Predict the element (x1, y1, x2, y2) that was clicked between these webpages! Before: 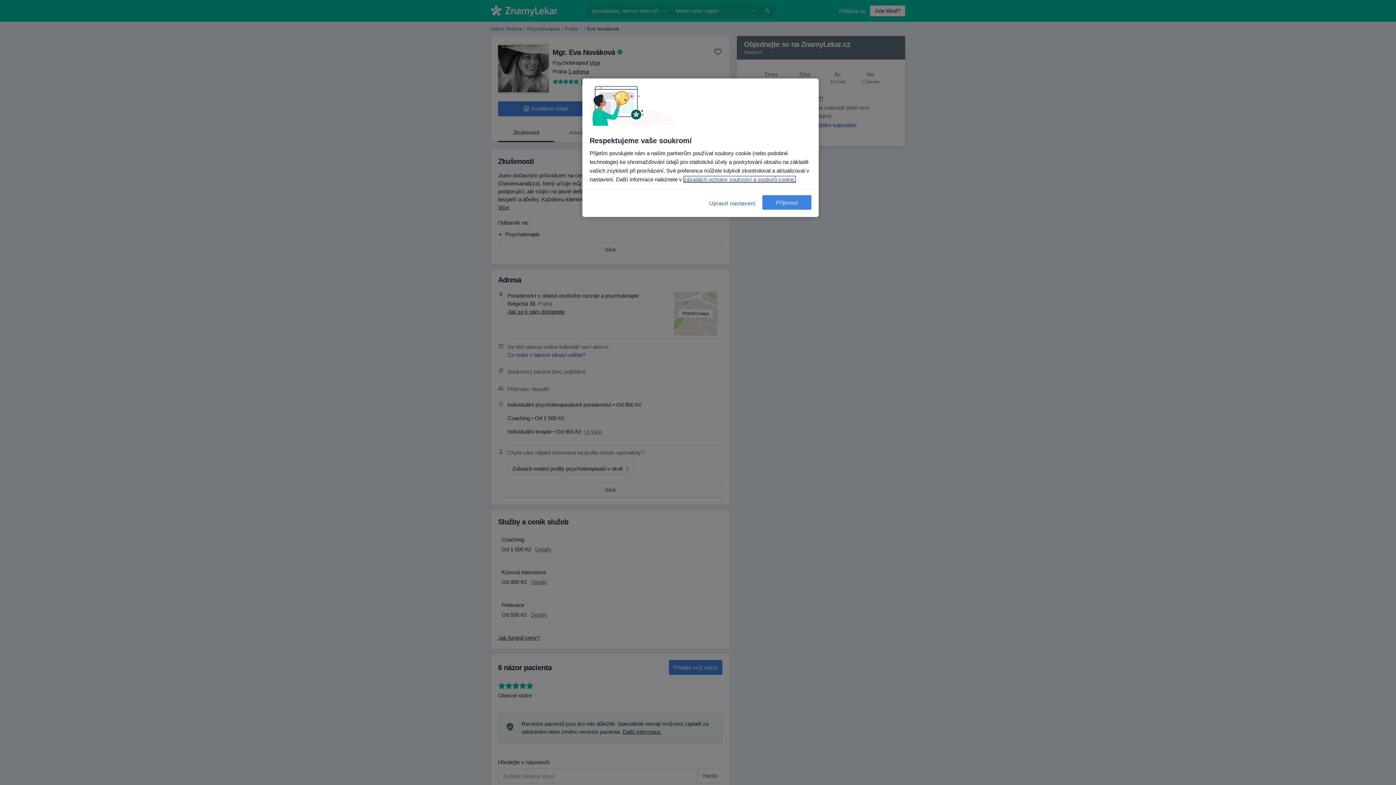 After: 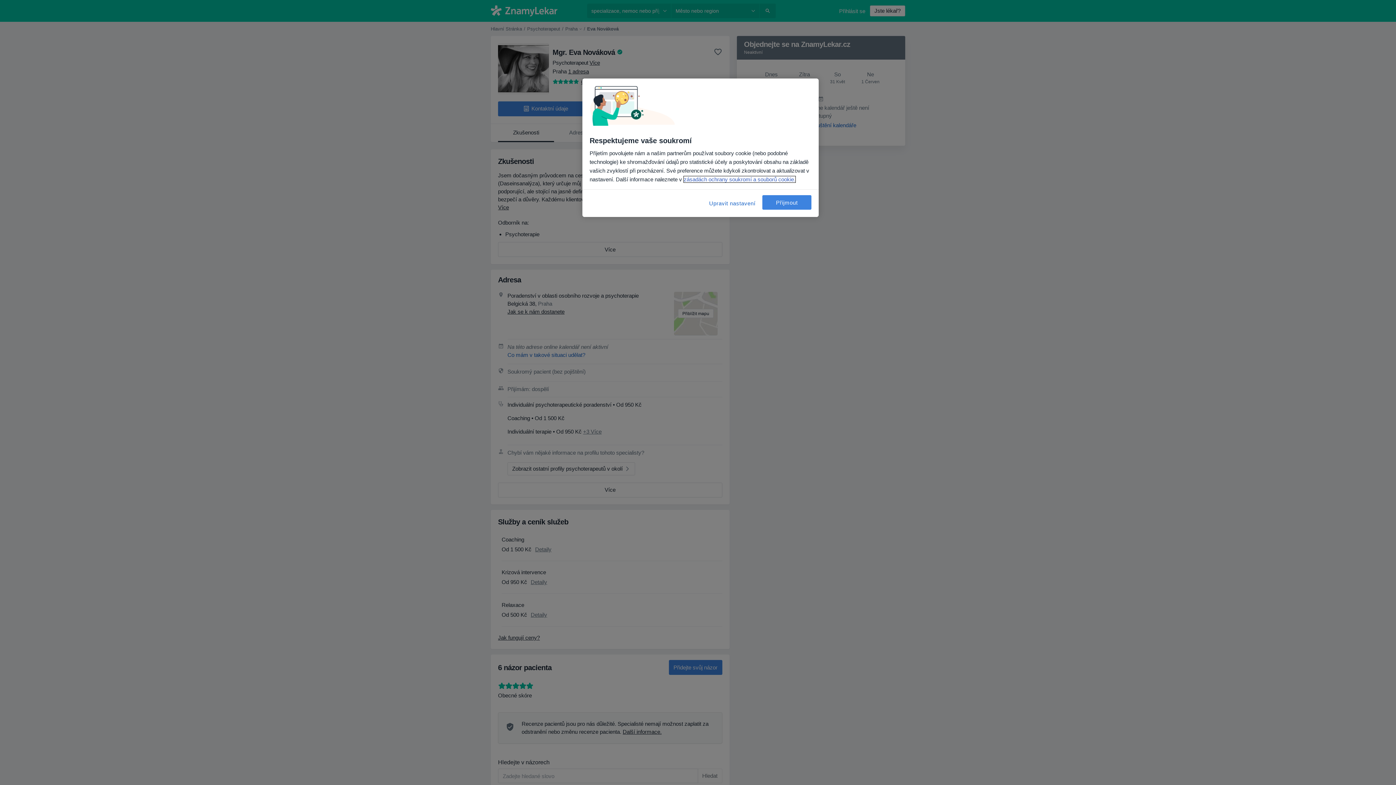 Action: label: Další informace o ochraně vašich údajů, otevírá se na nové záložce. bbox: (684, 176, 795, 182)